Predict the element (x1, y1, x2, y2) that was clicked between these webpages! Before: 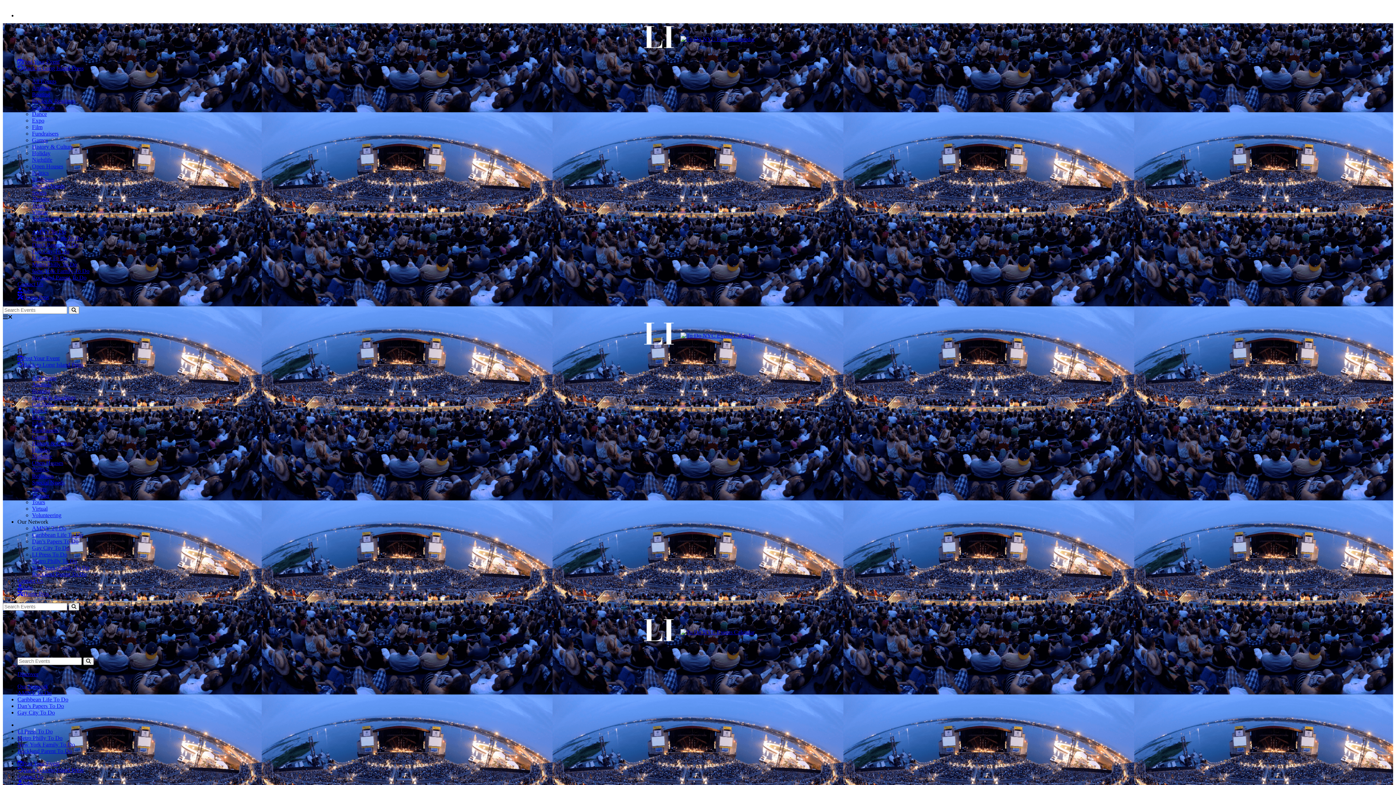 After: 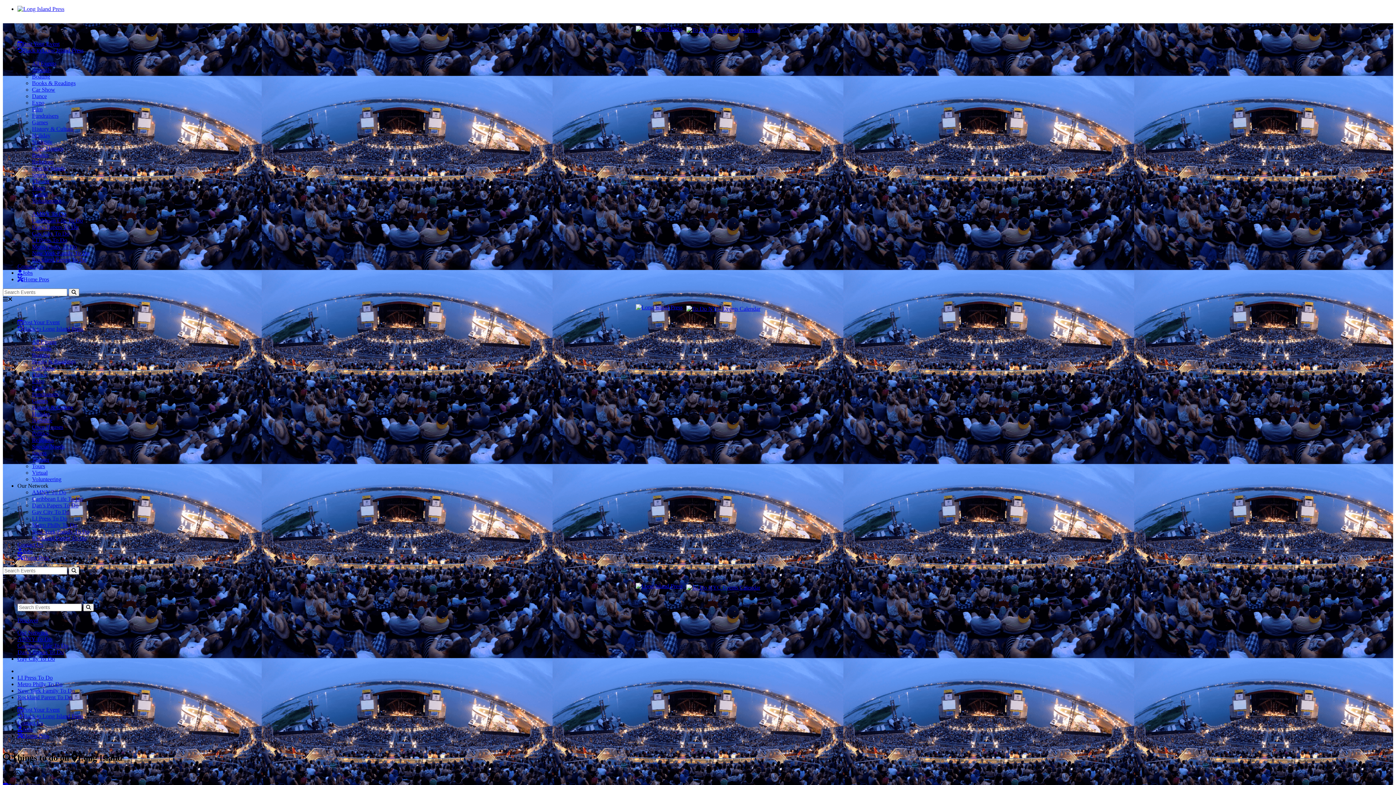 Action: label: LI Press To Do bbox: (17, 728, 52, 734)